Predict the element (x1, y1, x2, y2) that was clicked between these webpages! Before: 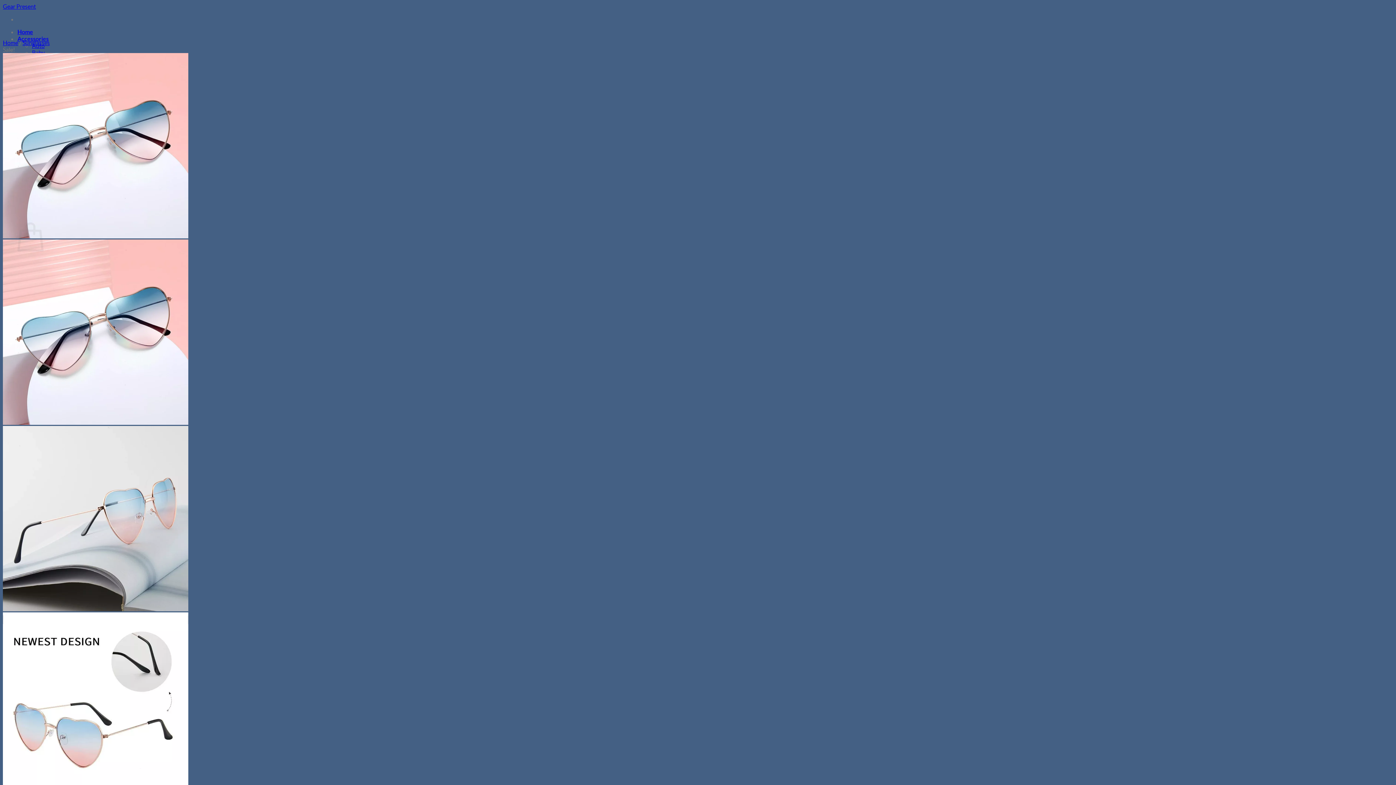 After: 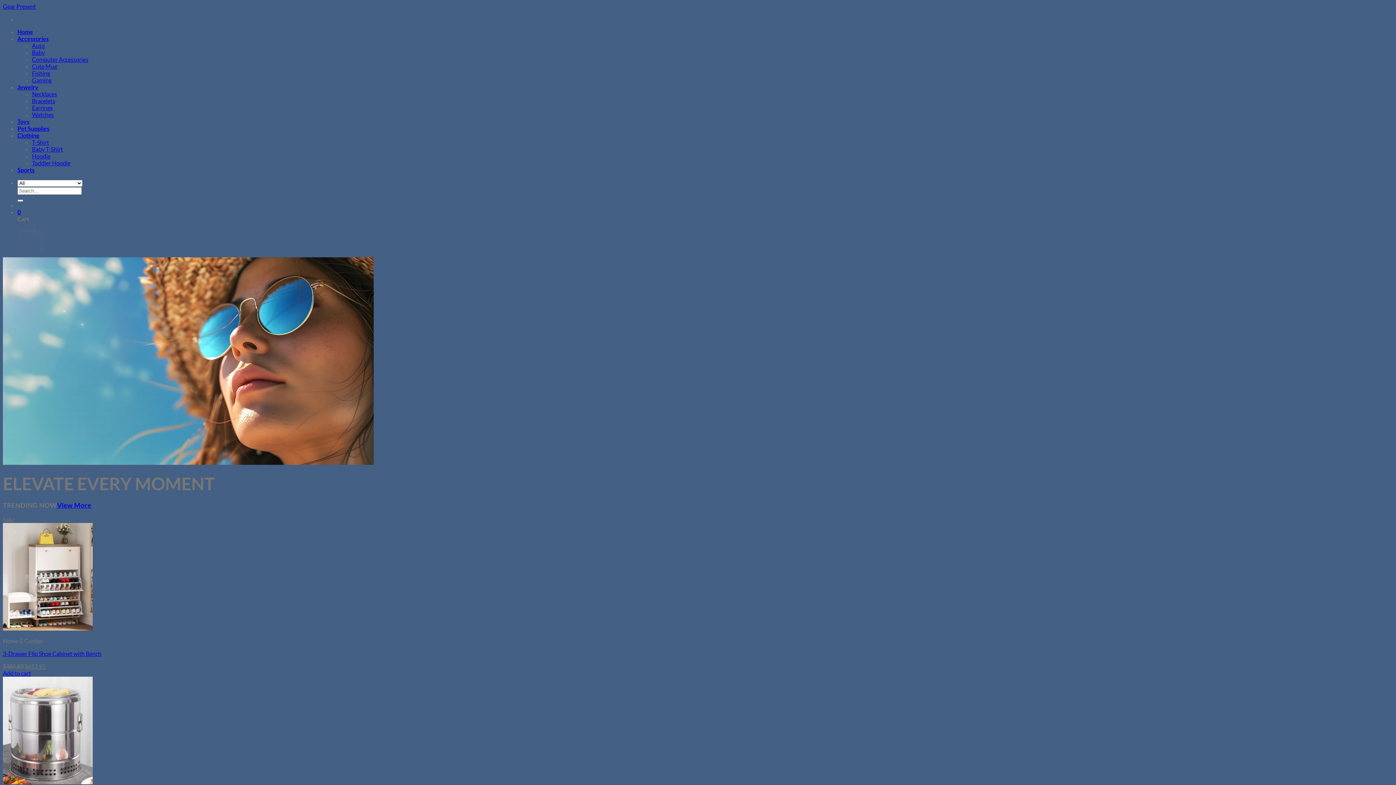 Action: bbox: (17, 28, 33, 35) label: Home